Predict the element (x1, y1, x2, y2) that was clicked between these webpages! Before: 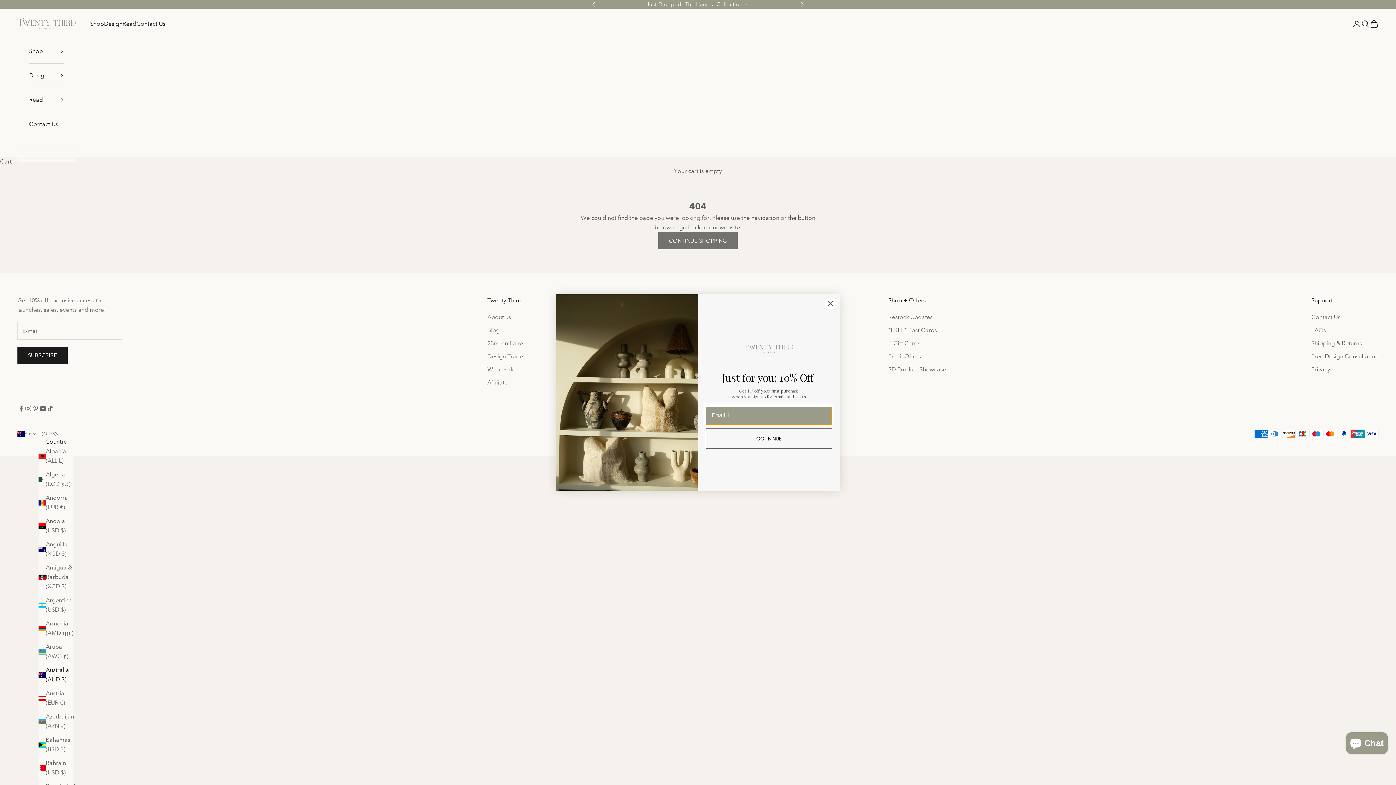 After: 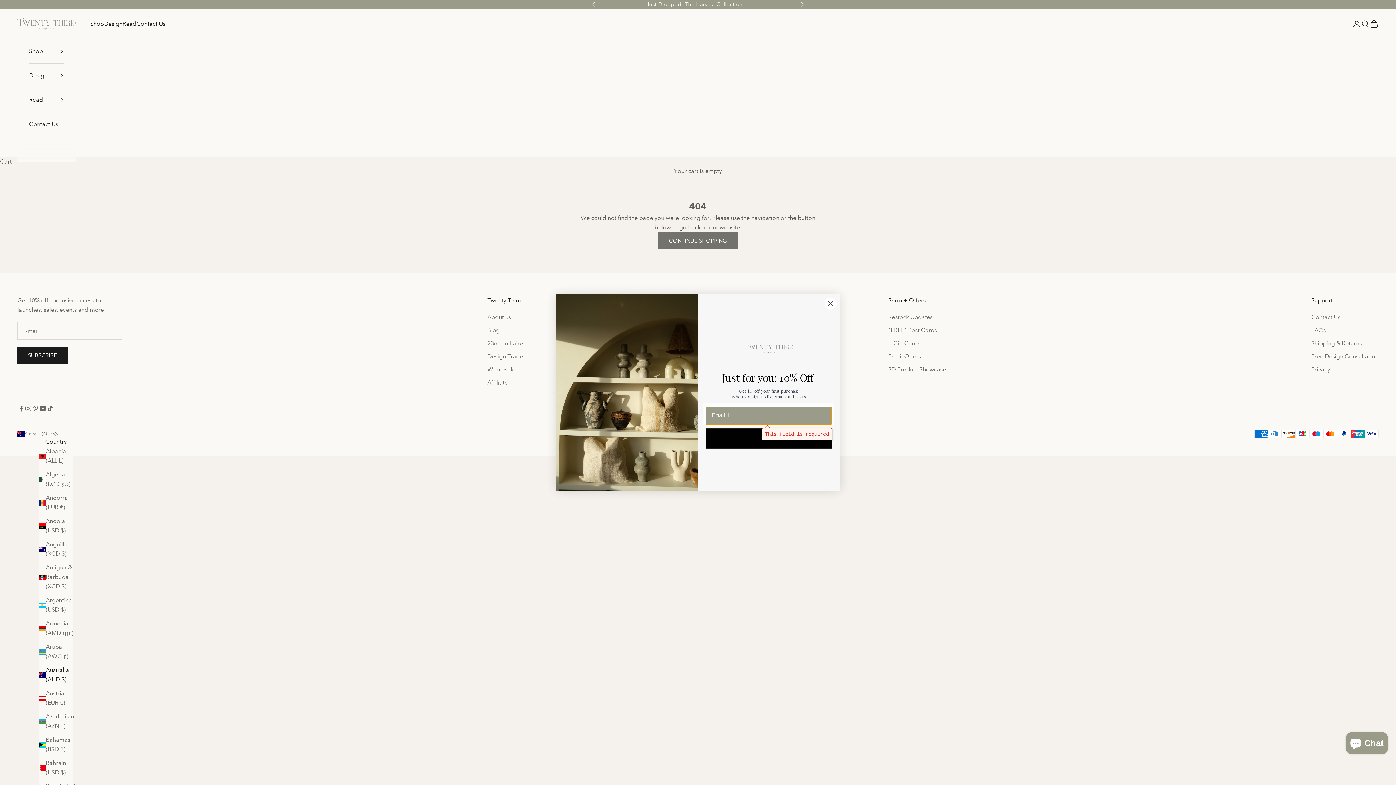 Action: bbox: (705, 428, 832, 448) label: COTNINUE